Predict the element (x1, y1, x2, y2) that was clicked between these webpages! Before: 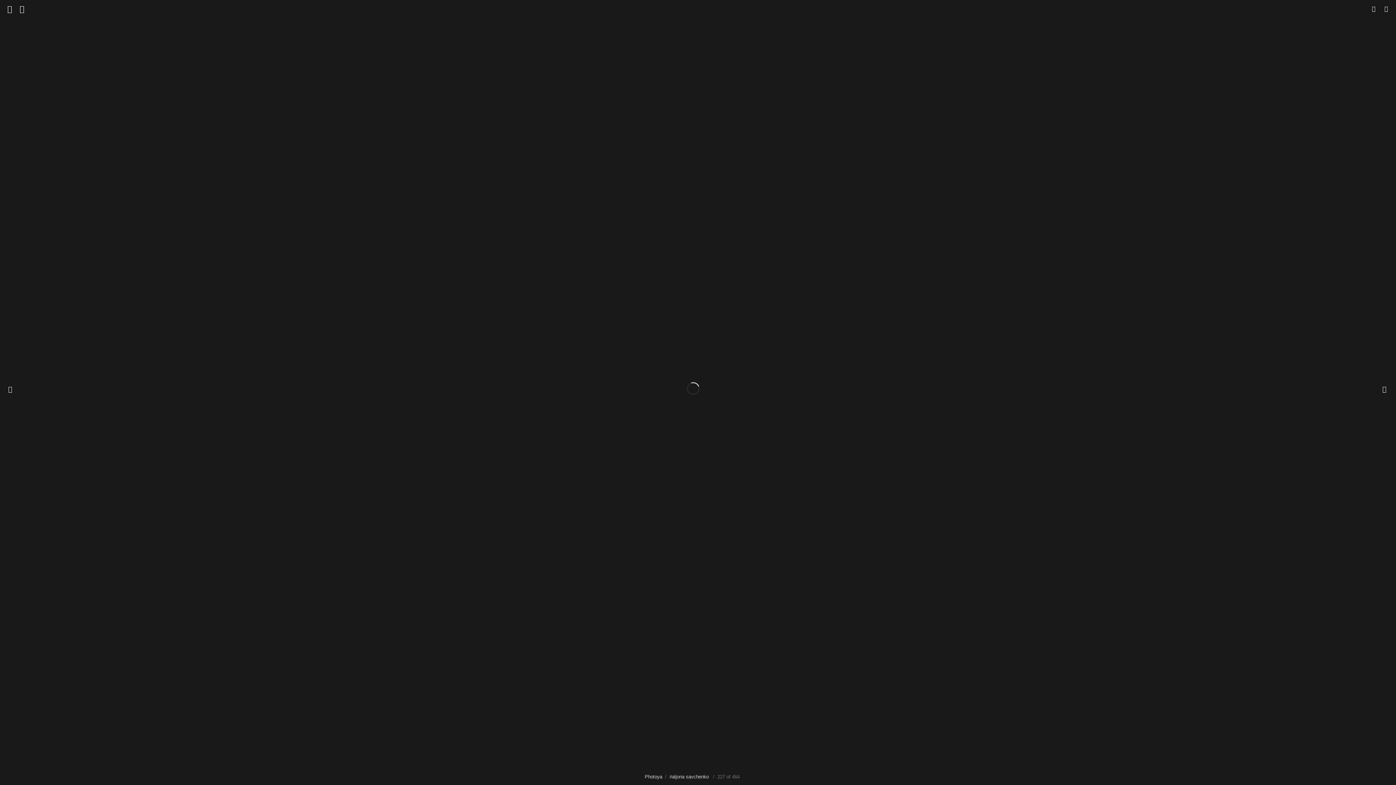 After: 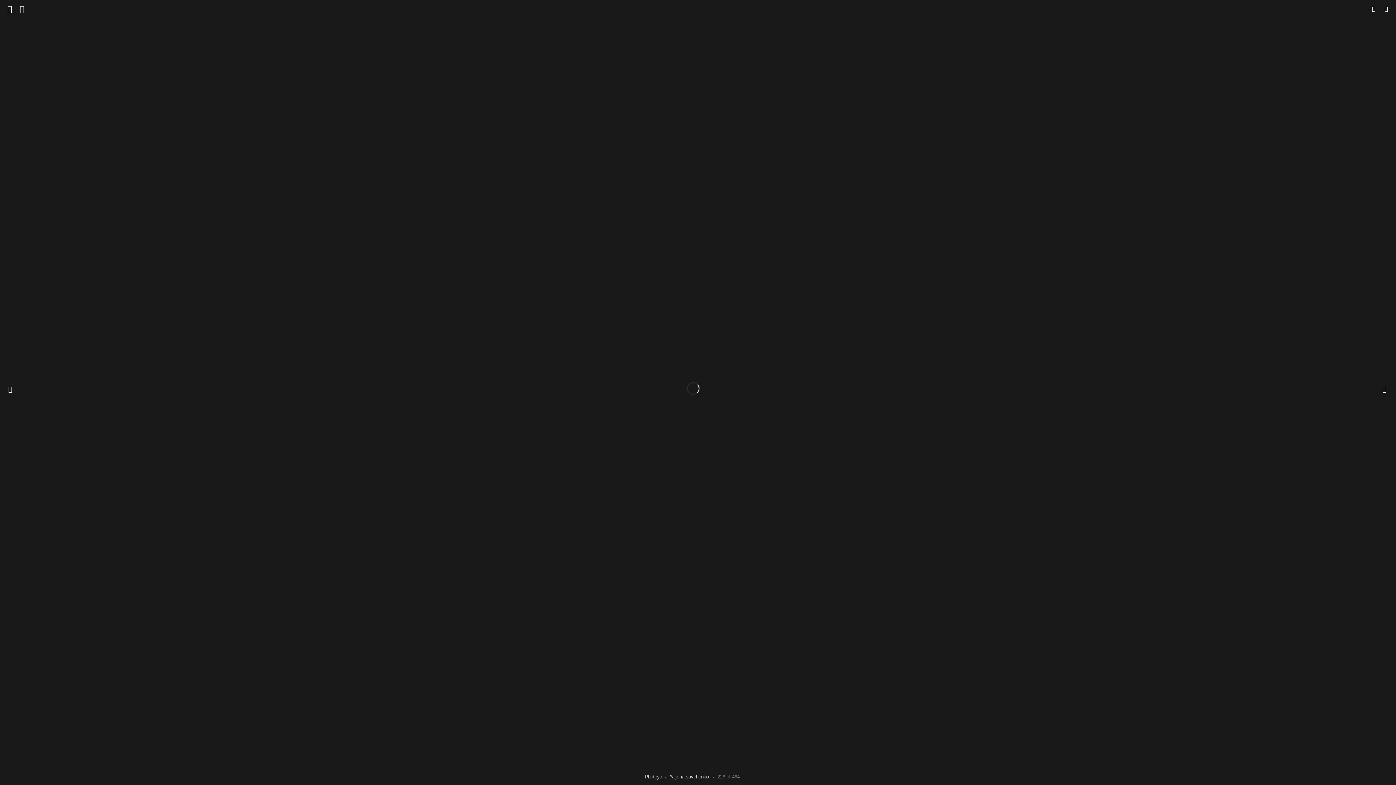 Action: bbox: (0, 21, 21, 763)